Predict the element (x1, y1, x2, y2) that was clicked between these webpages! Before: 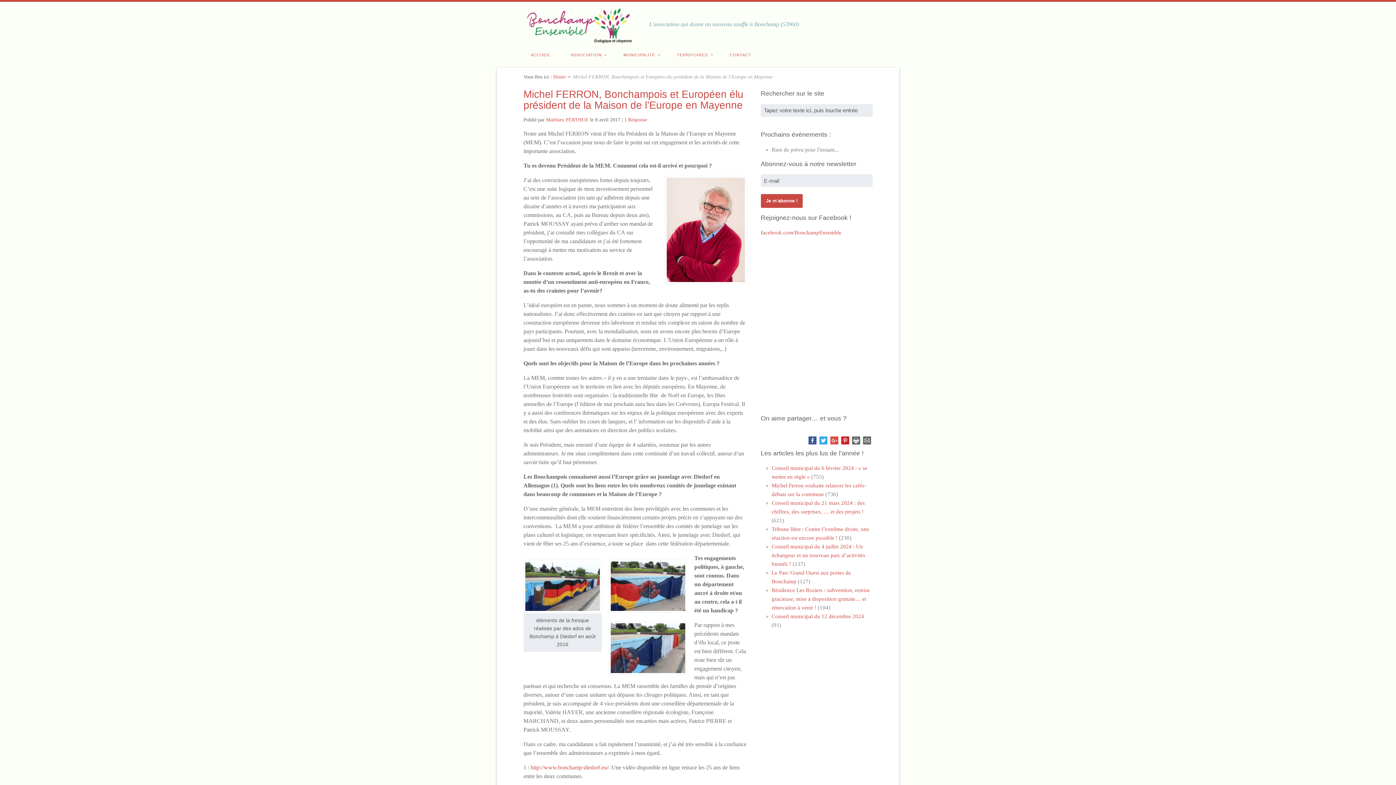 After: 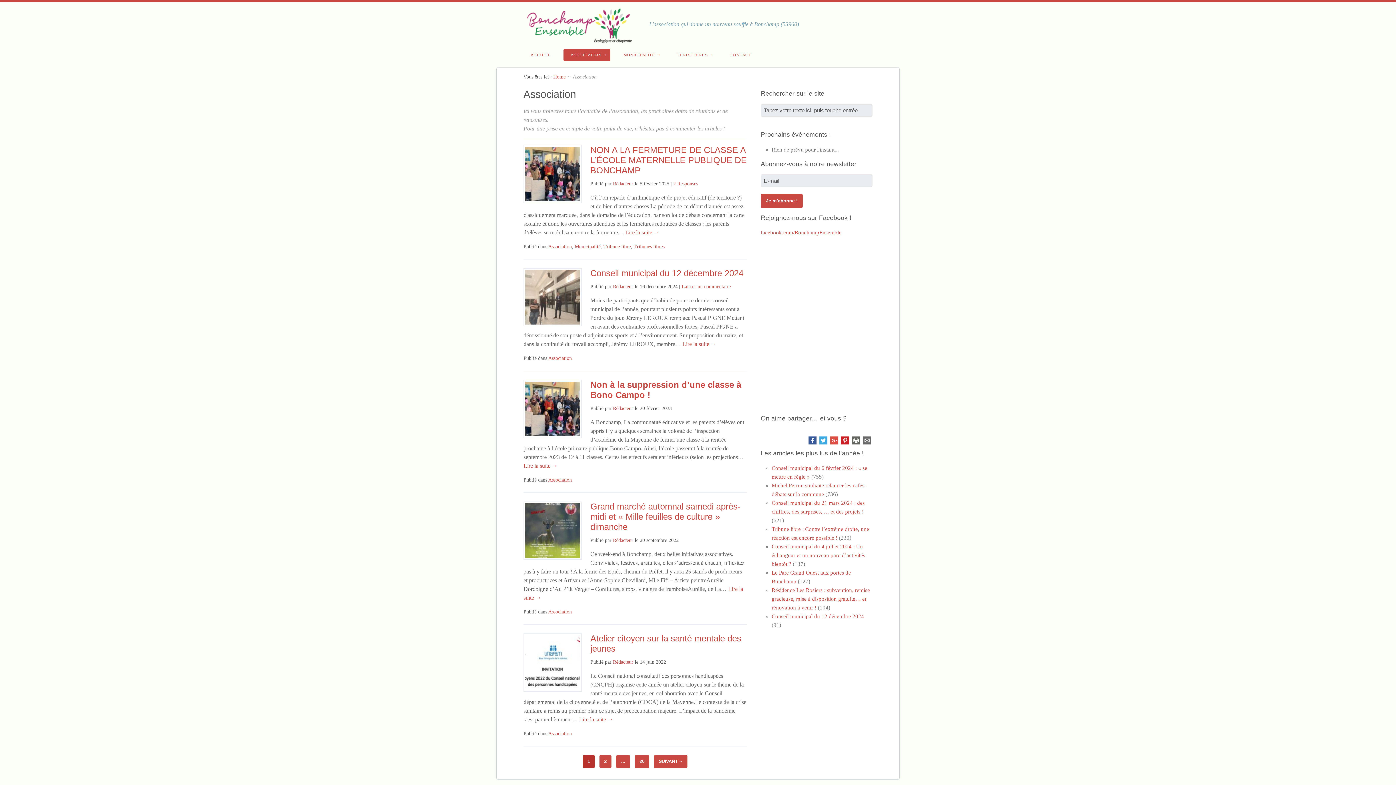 Action: bbox: (563, 49, 610, 61) label: ASSOCIATION